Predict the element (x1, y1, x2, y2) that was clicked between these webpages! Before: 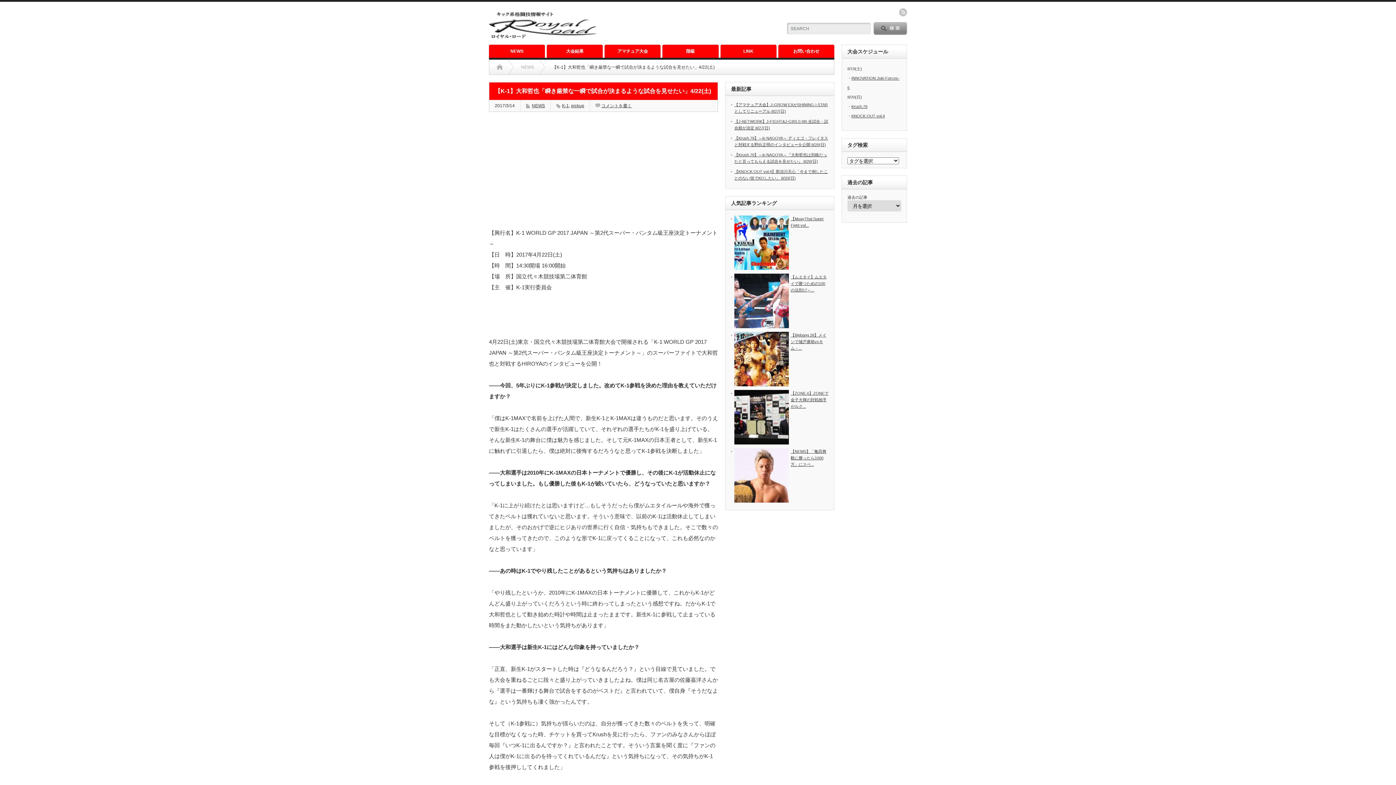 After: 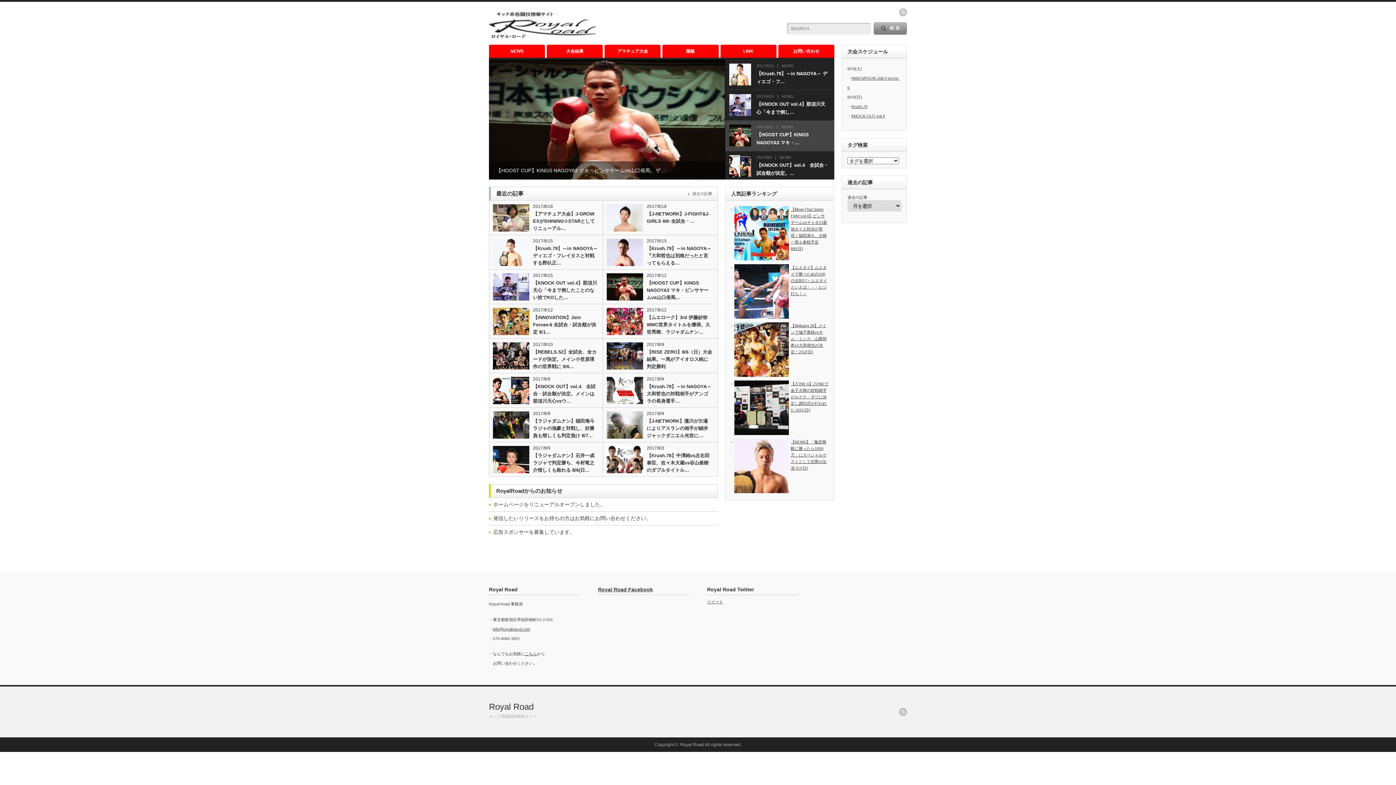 Action: label: Home bbox: (496, 60, 502, 74)